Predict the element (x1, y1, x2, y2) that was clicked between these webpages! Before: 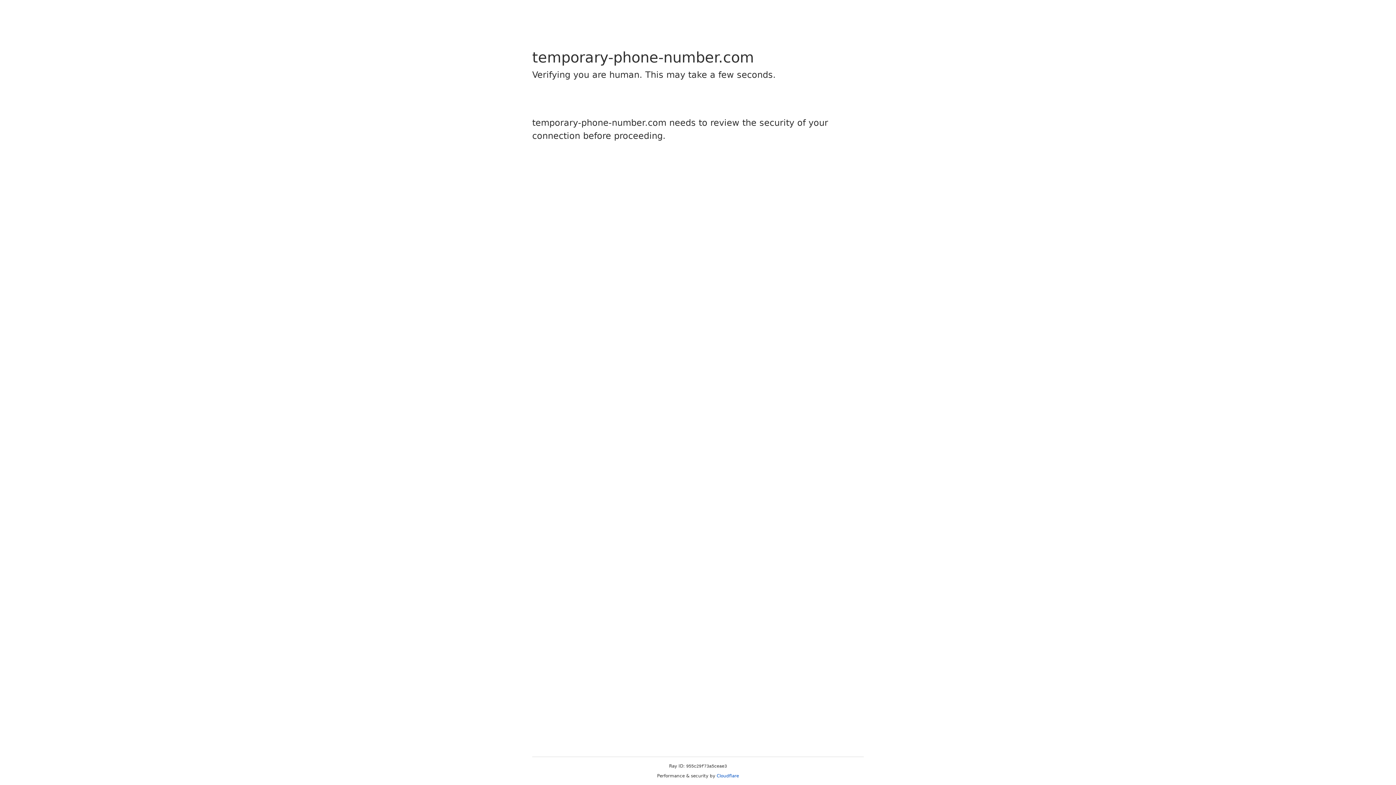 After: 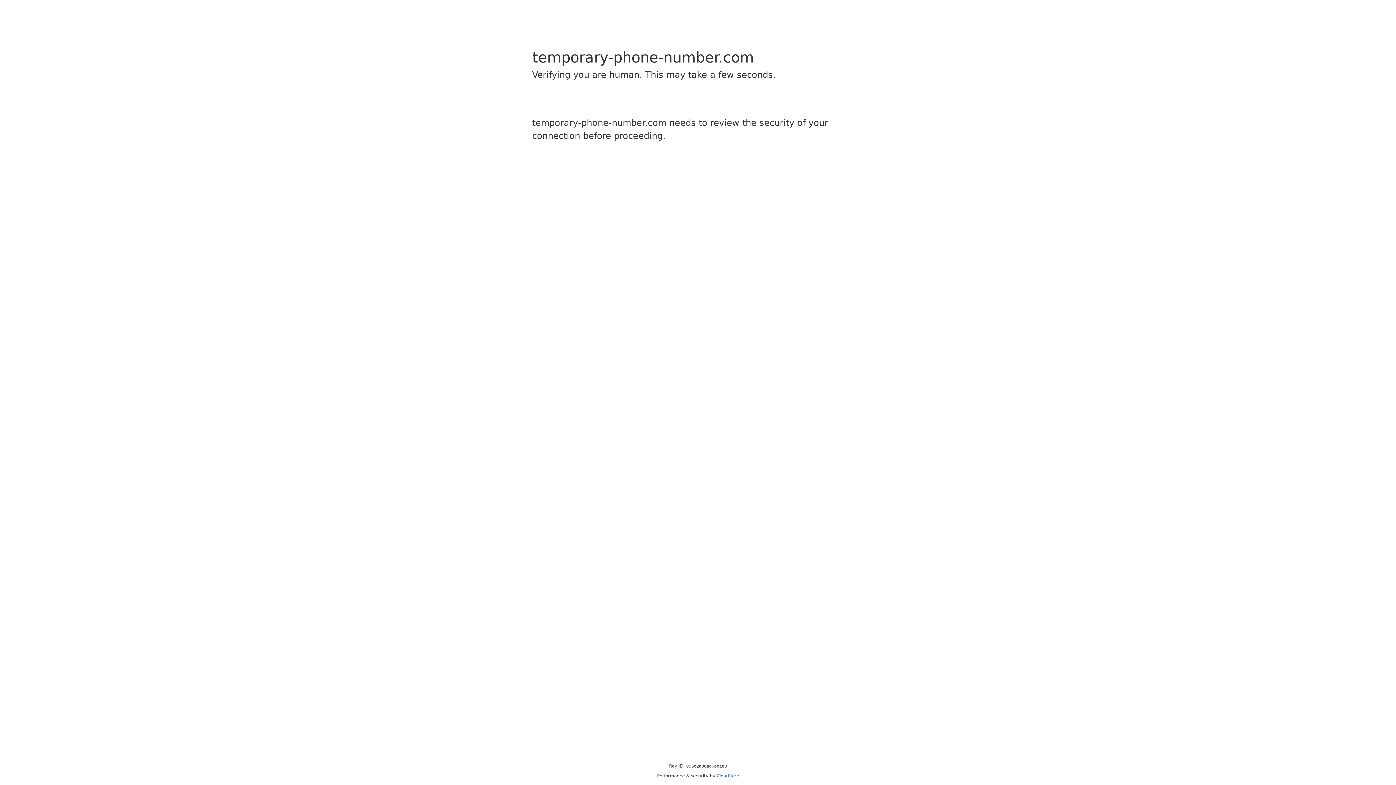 Action: bbox: (716, 773, 739, 778) label: Cloudflare